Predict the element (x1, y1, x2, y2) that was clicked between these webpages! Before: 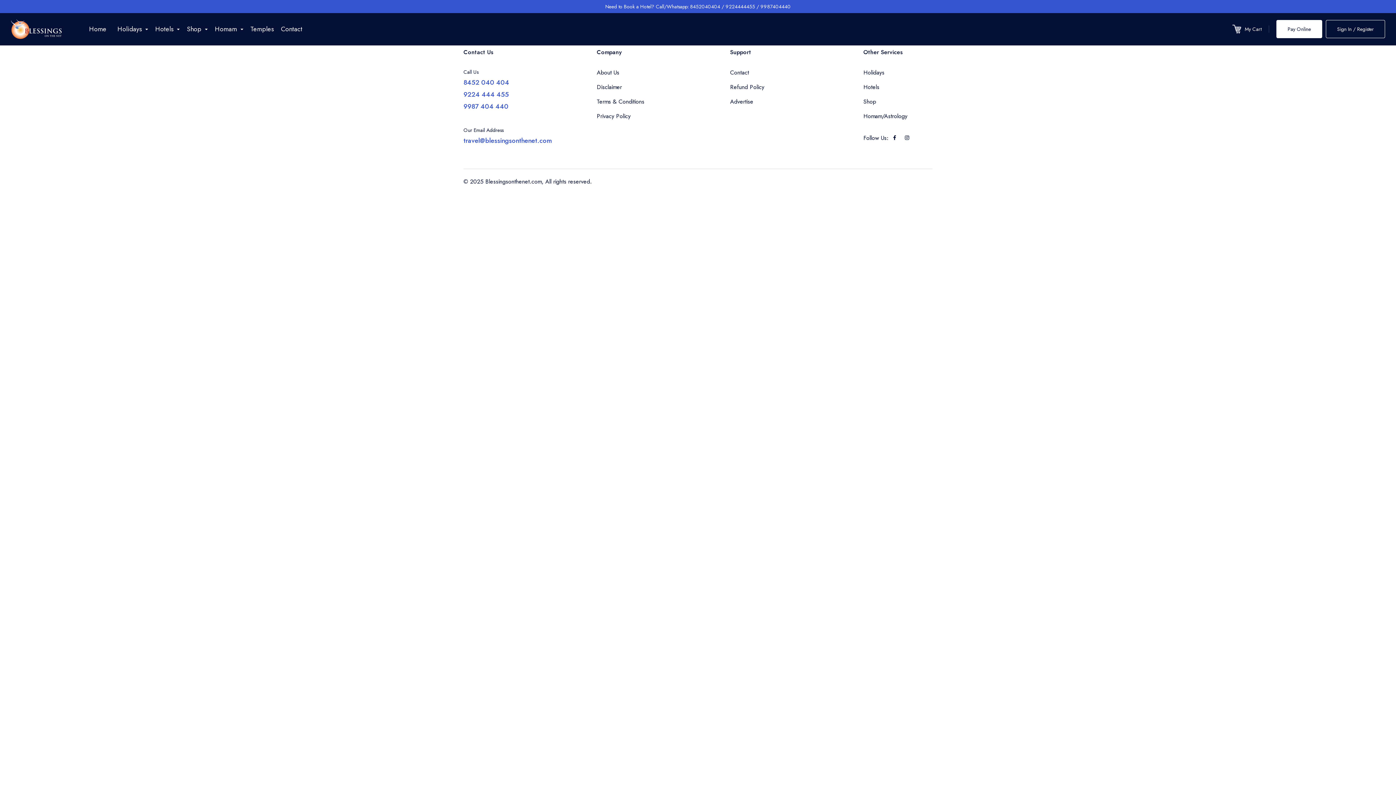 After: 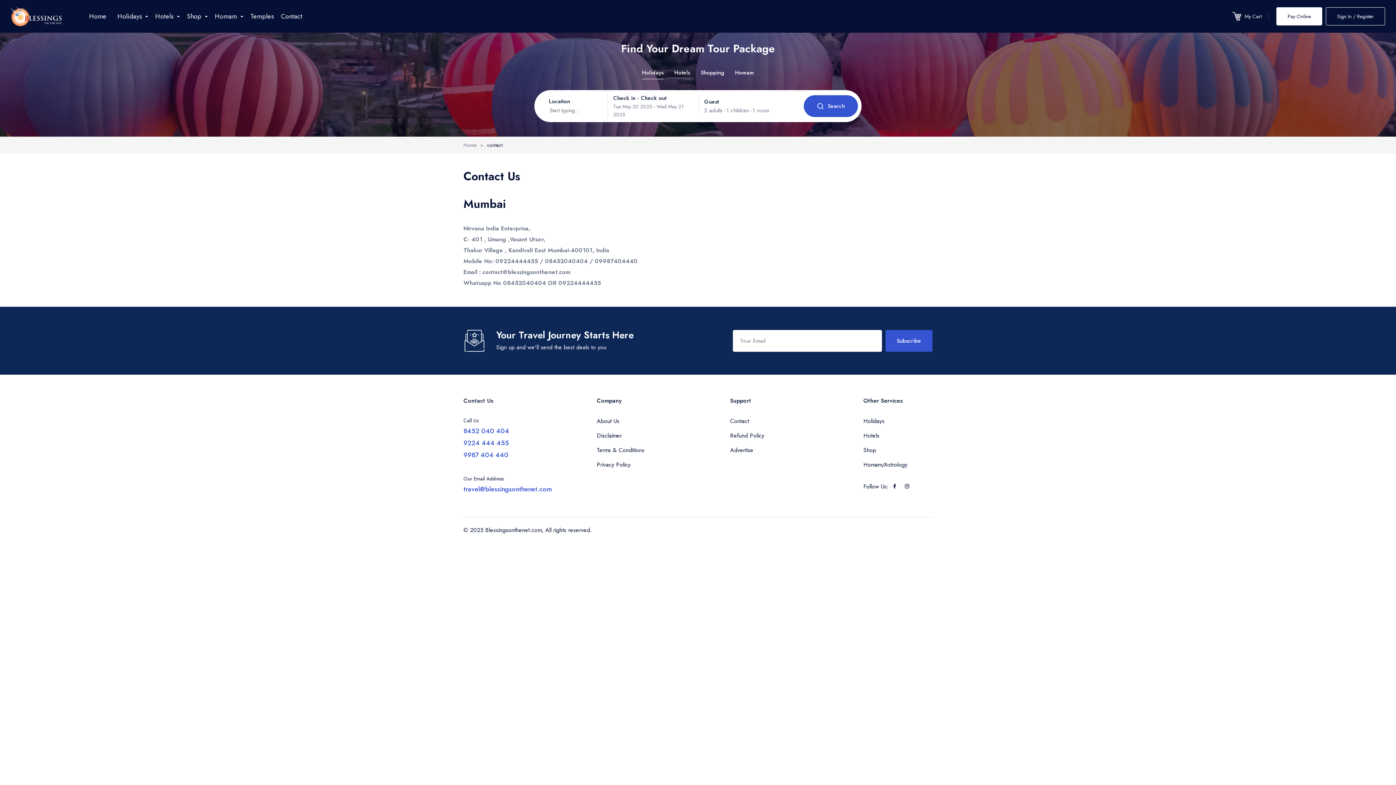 Action: label: Contact bbox: (277, 23, 306, 35)